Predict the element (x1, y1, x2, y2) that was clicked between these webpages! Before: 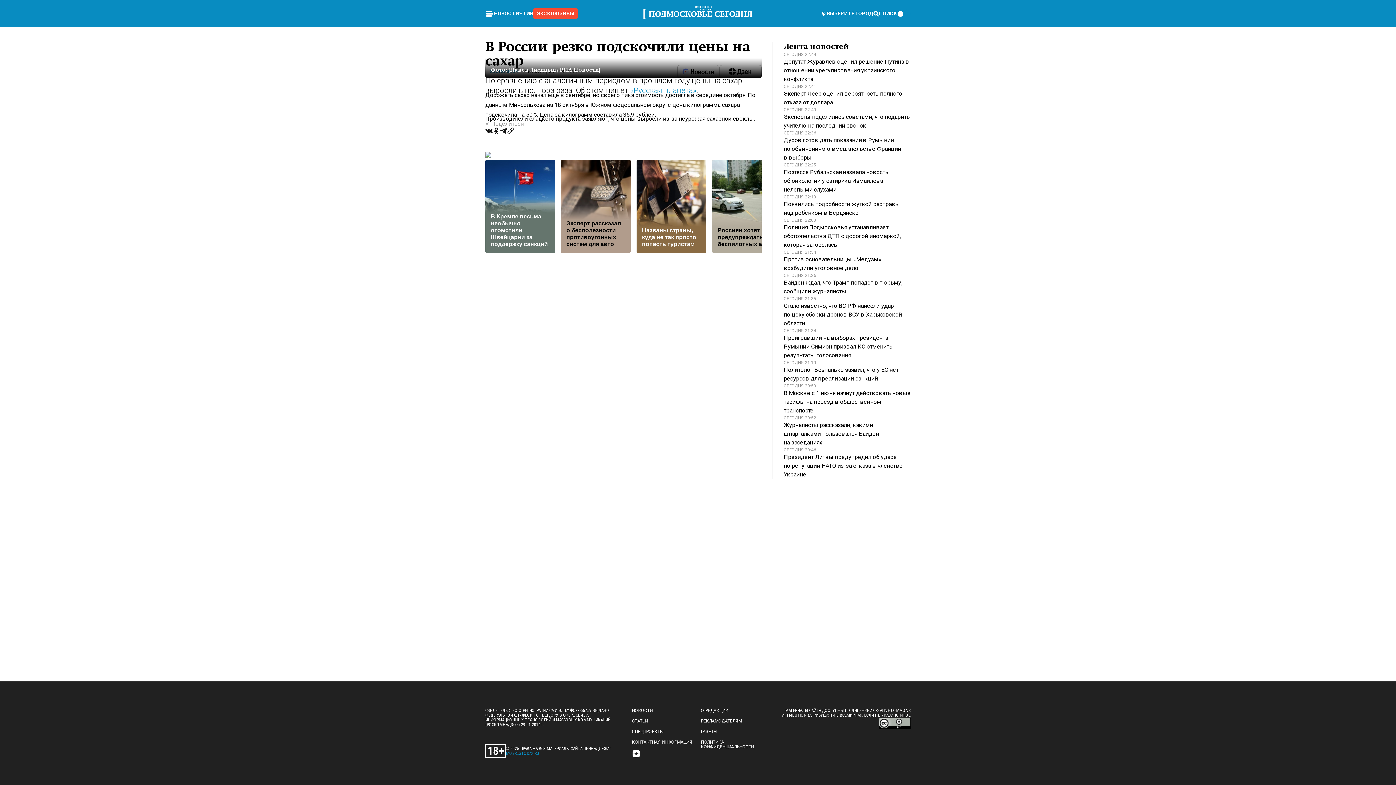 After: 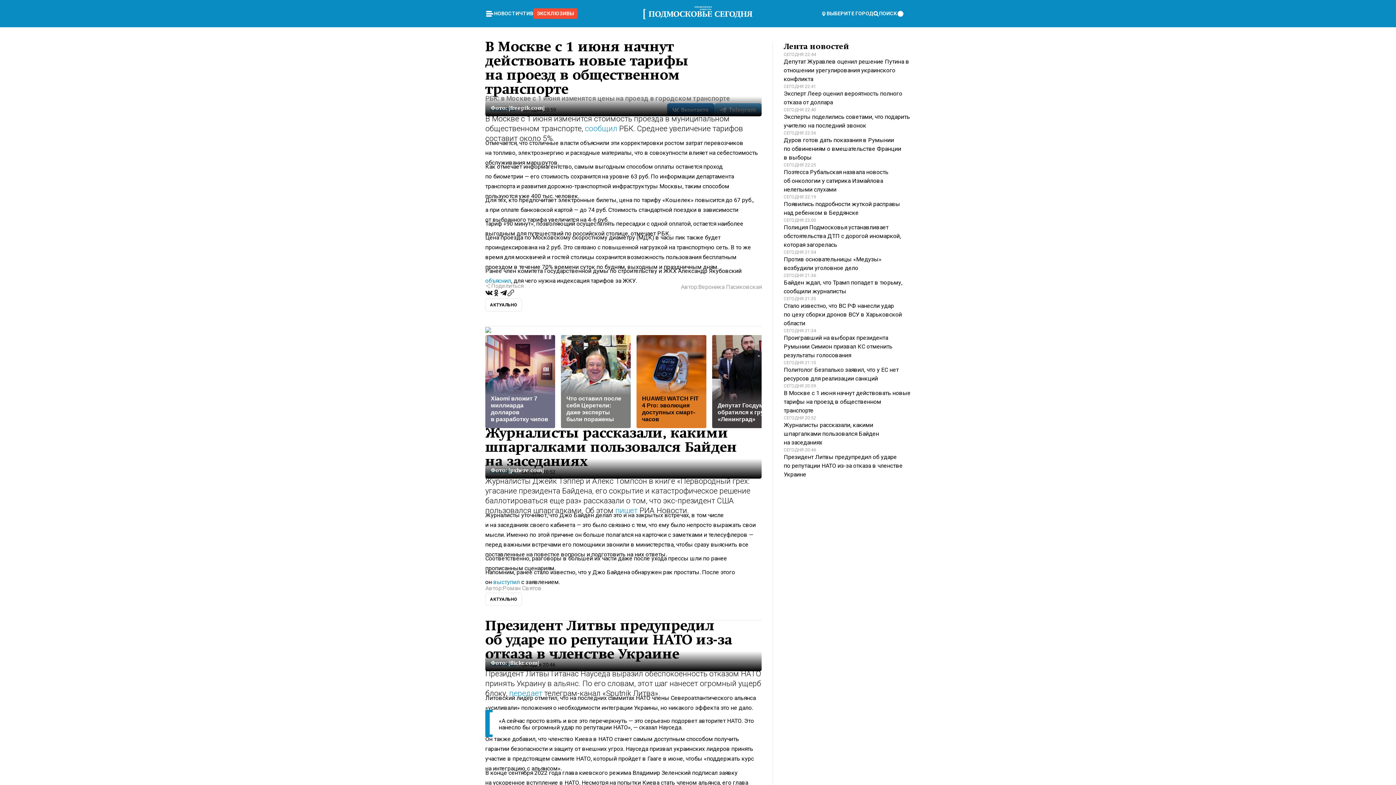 Action: label: СЕГОДНЯ 20:59

В Москве с 1 июня начнут действовать новые тарифы на проезд в общественном транспорте bbox: (784, 383, 910, 415)